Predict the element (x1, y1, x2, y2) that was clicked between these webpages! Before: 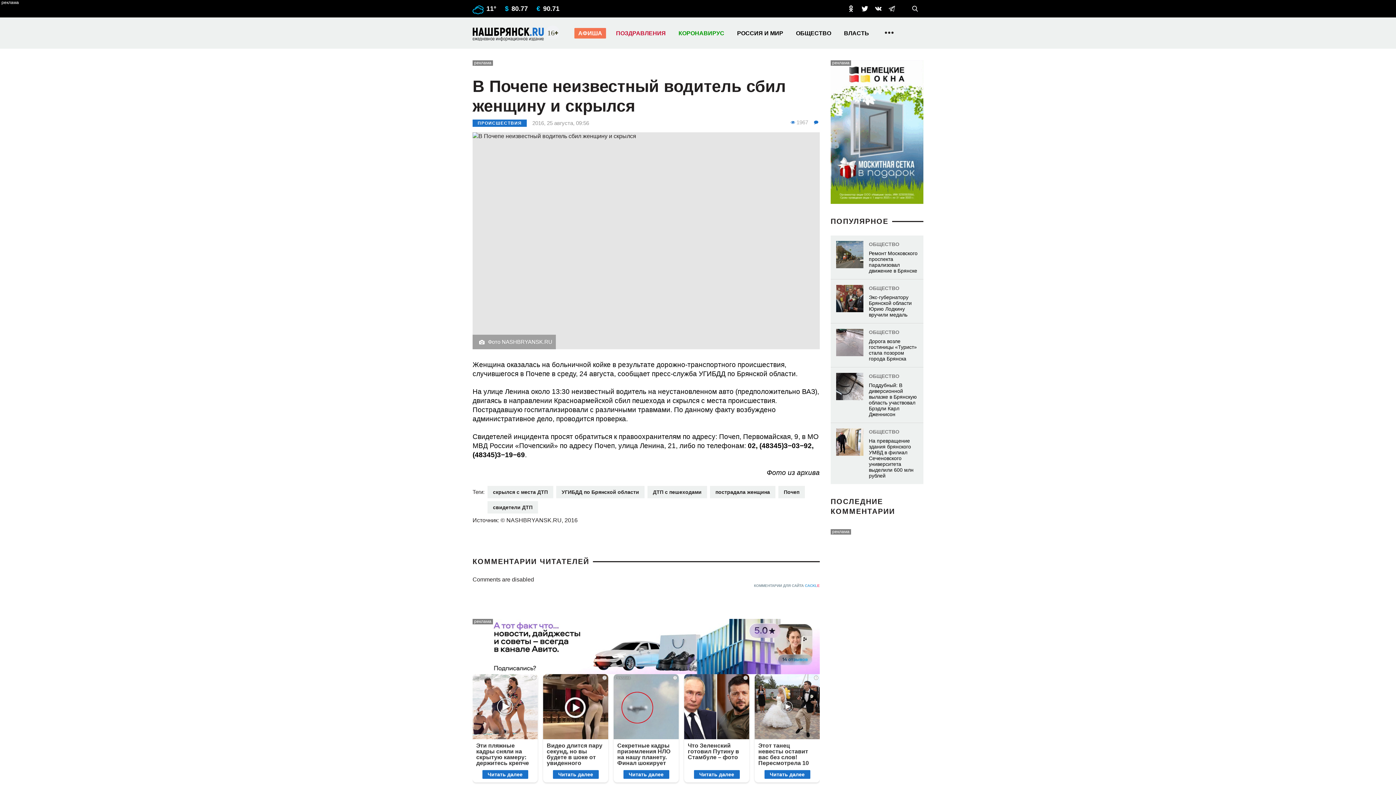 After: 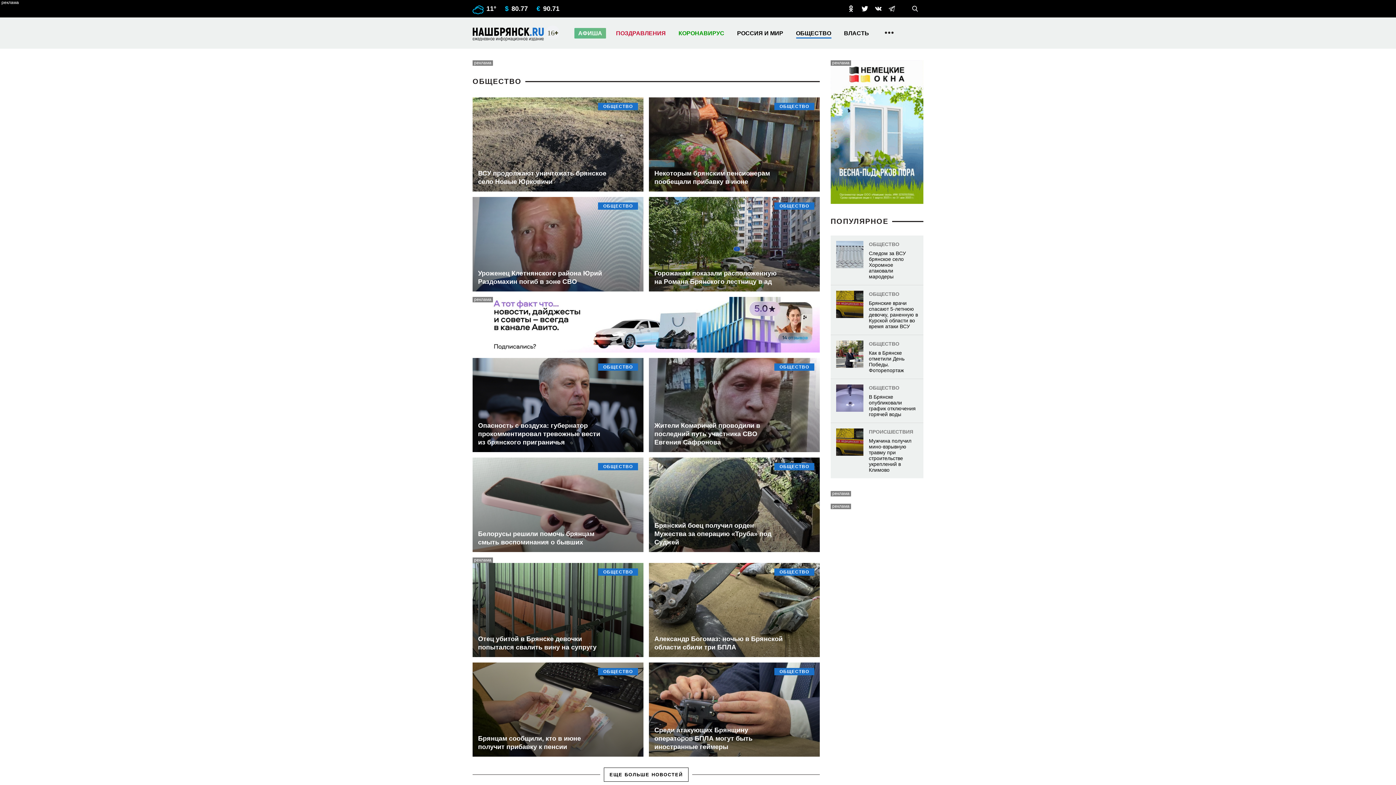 Action: bbox: (789, 22, 837, 43) label: ОБЩЕСТВО